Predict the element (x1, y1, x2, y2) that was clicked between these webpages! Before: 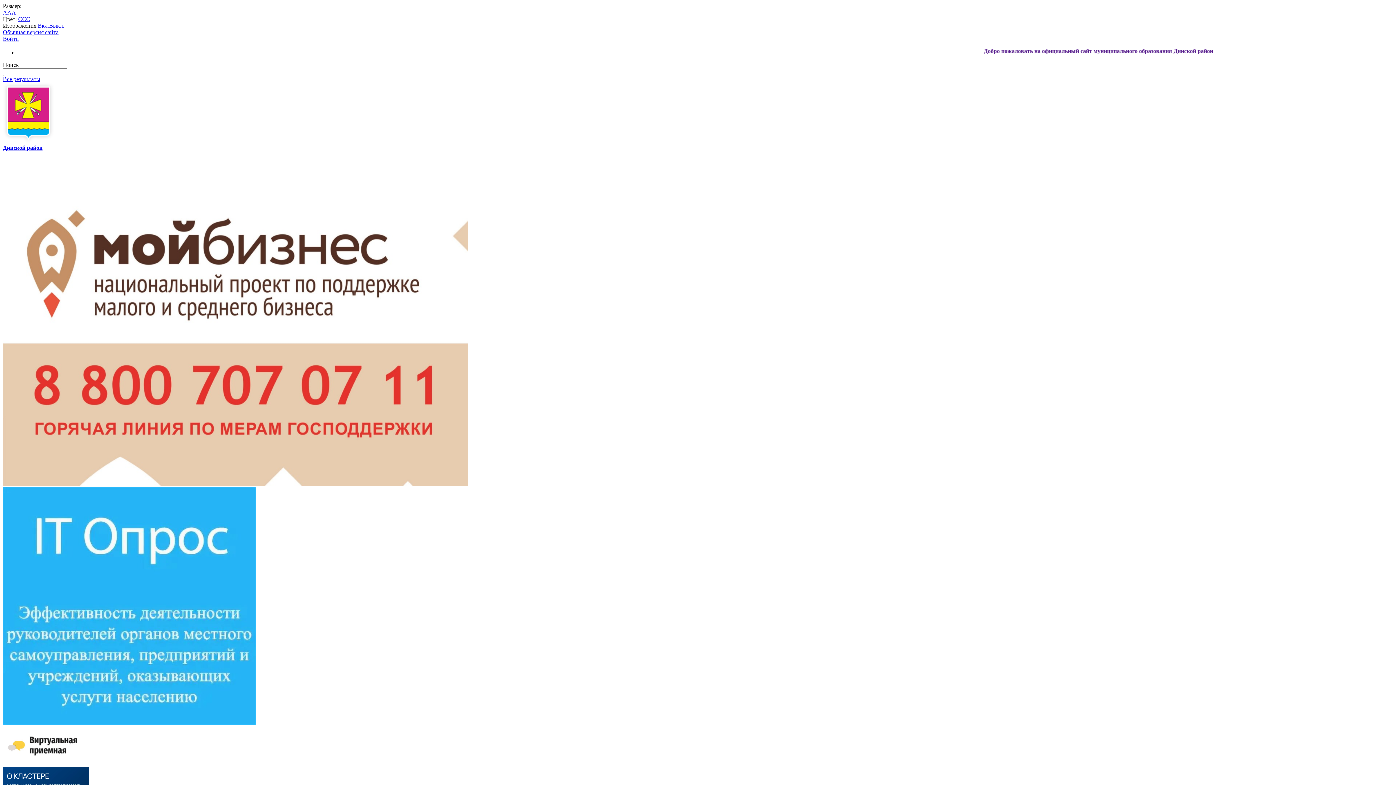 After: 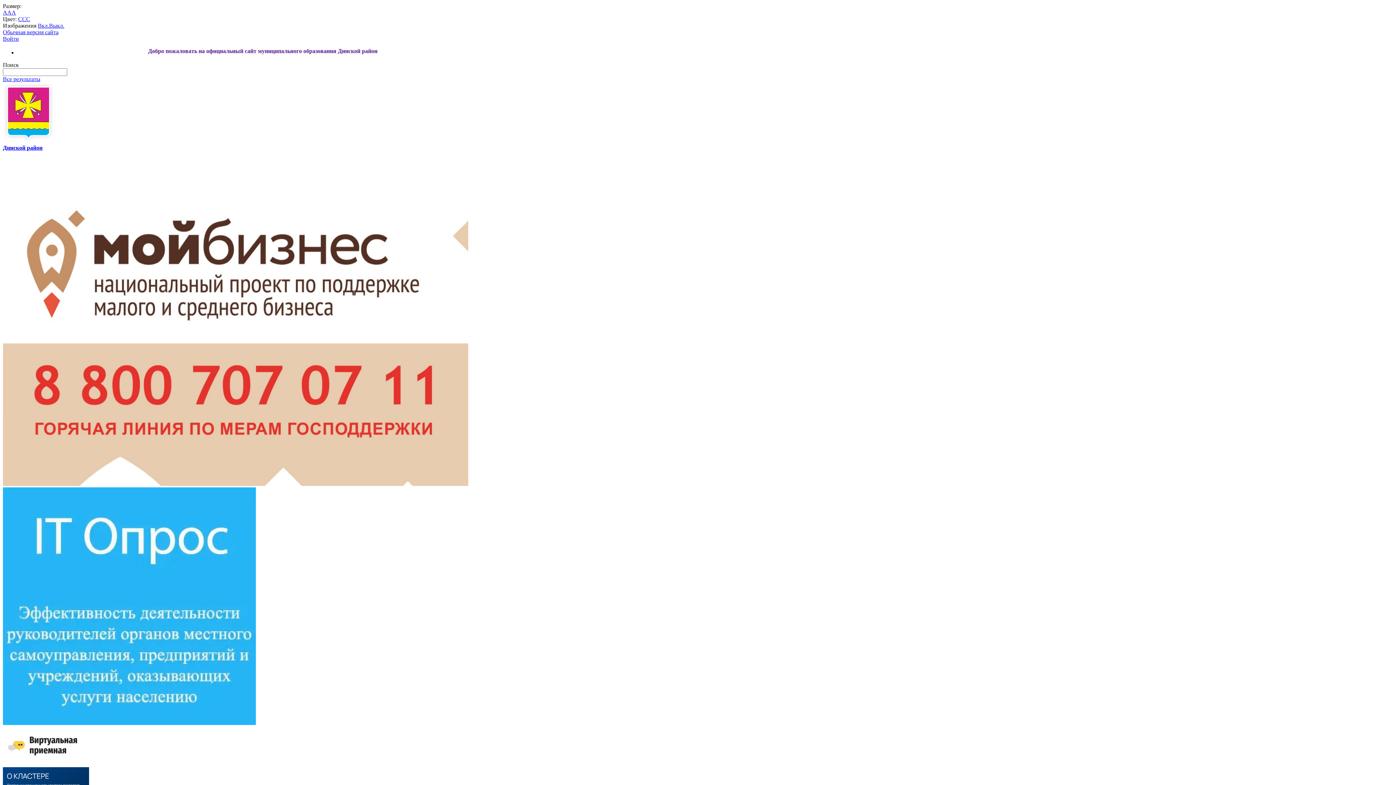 Action: bbox: (18, 16, 22, 22) label: C